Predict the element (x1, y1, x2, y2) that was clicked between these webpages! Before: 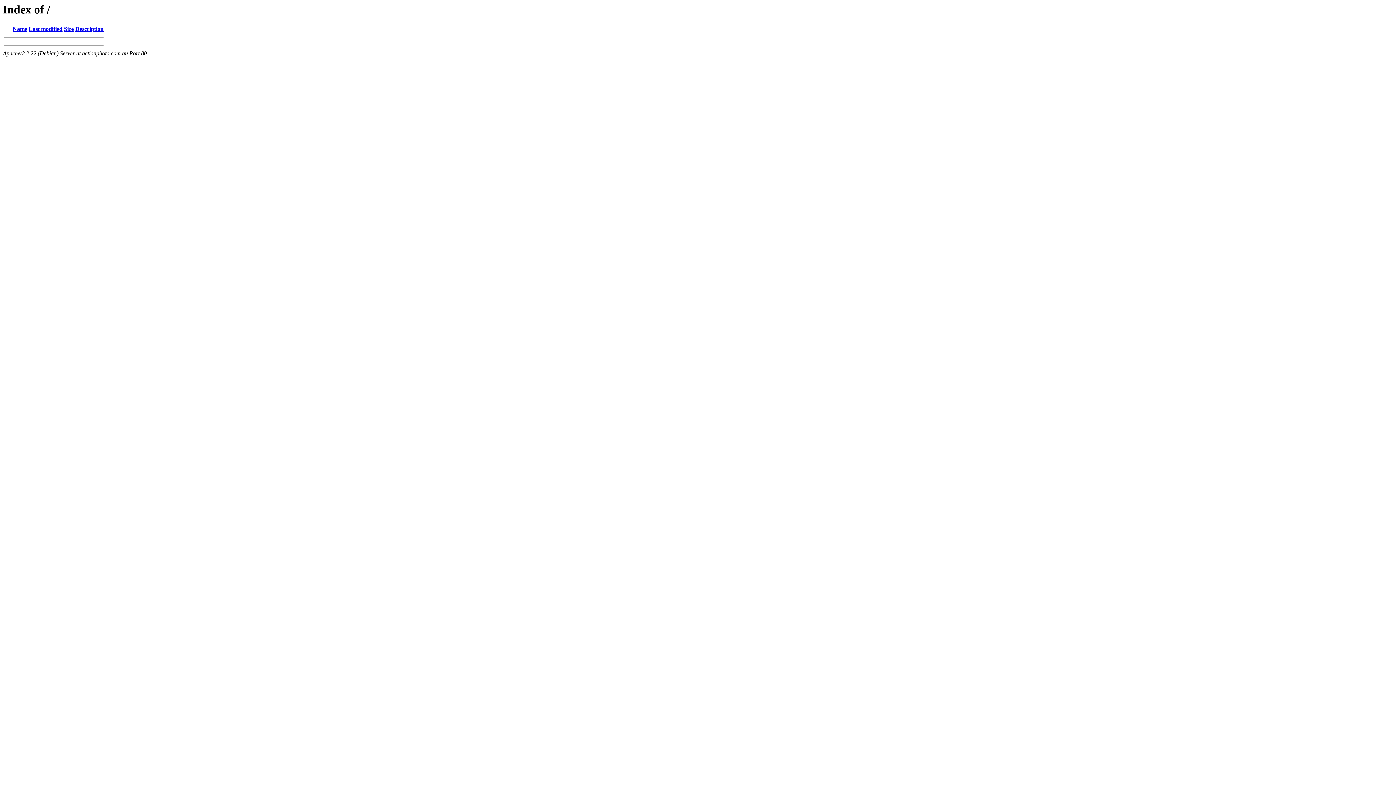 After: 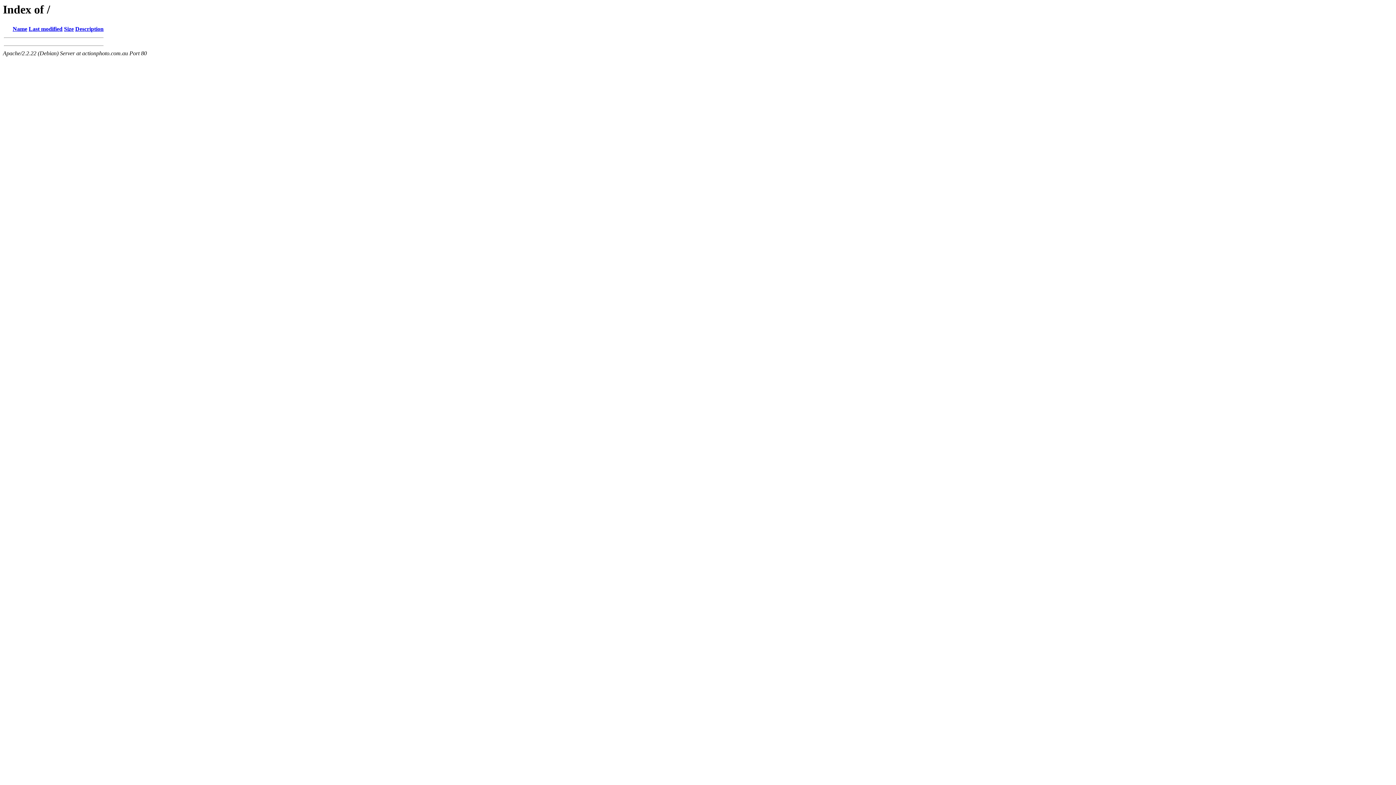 Action: bbox: (28, 25, 62, 32) label: Last modified